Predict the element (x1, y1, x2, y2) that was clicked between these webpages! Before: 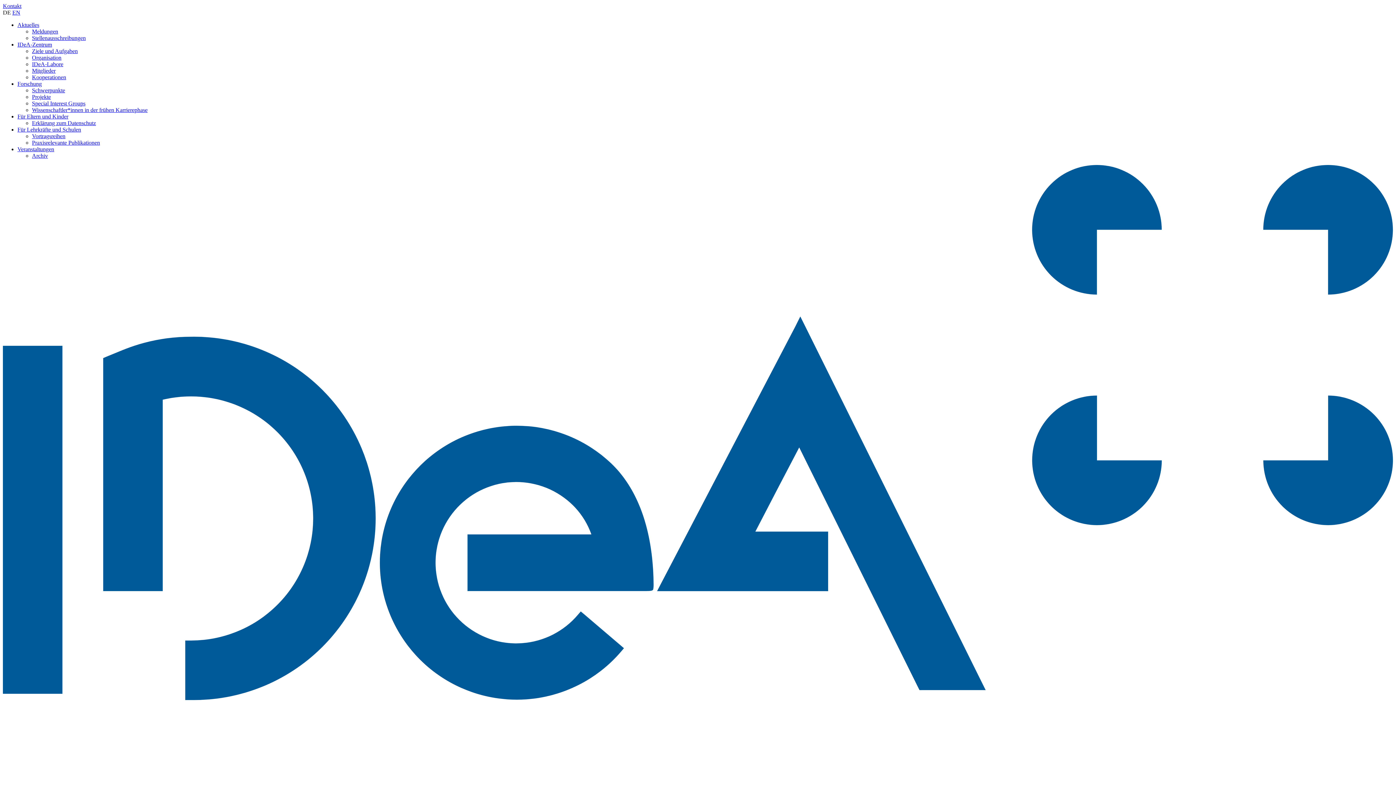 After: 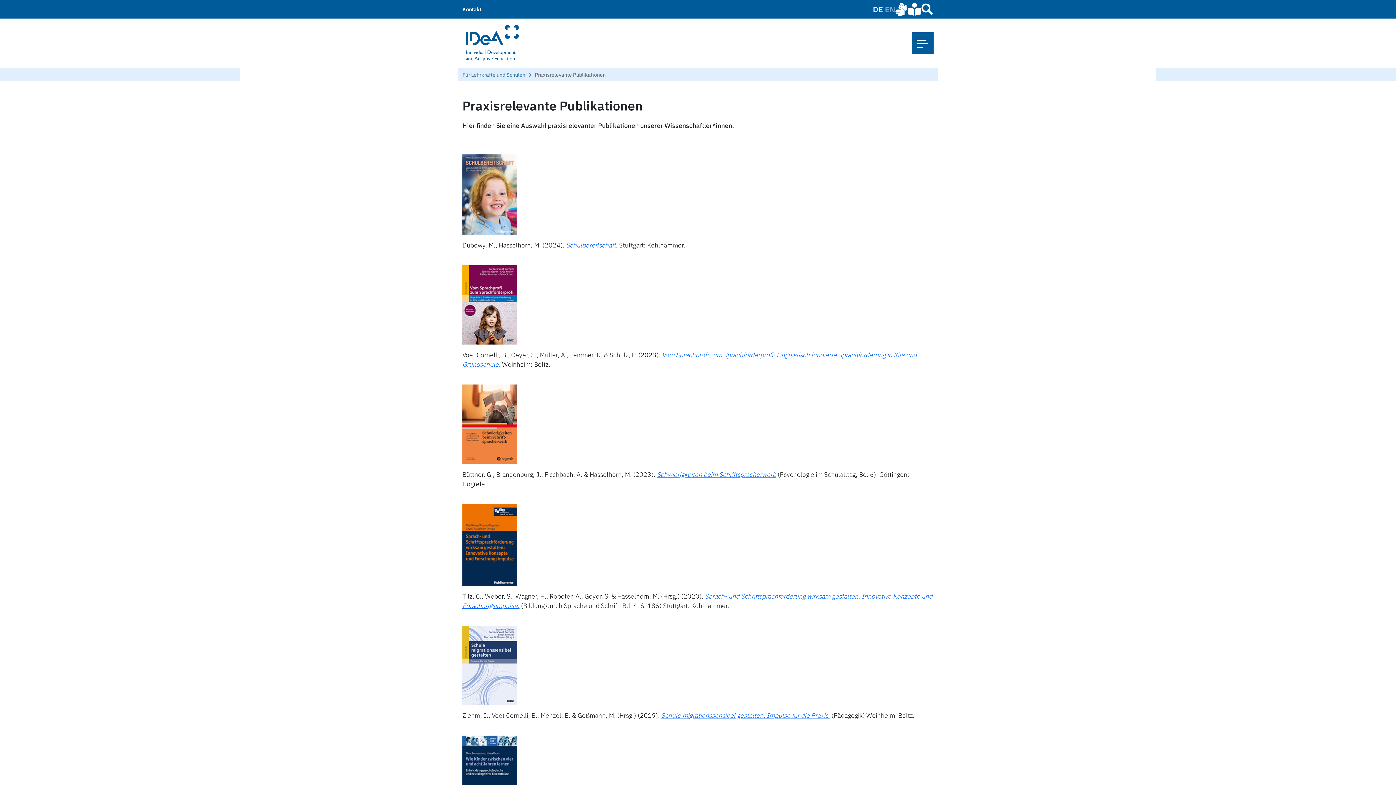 Action: label: Praxisrelevante Publikationen bbox: (32, 139, 100, 145)